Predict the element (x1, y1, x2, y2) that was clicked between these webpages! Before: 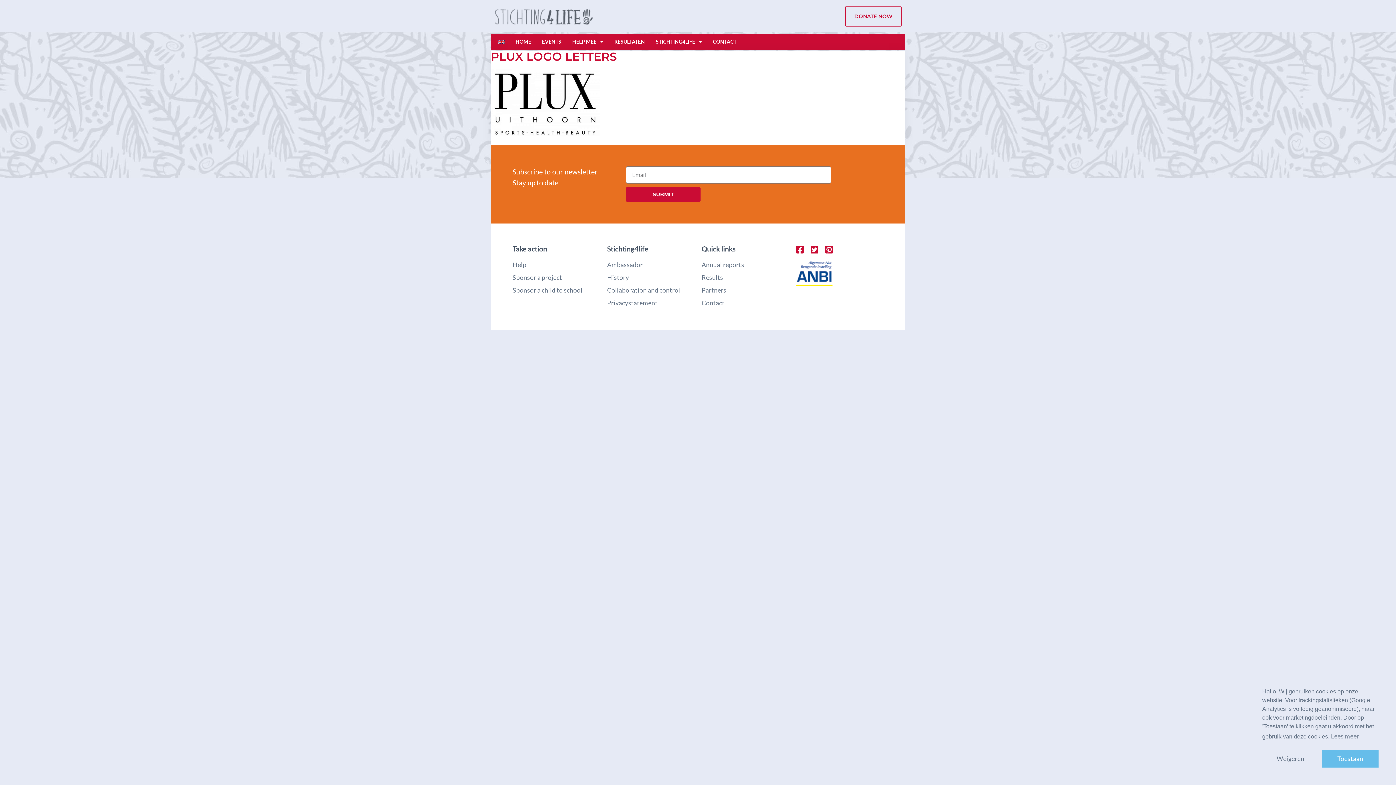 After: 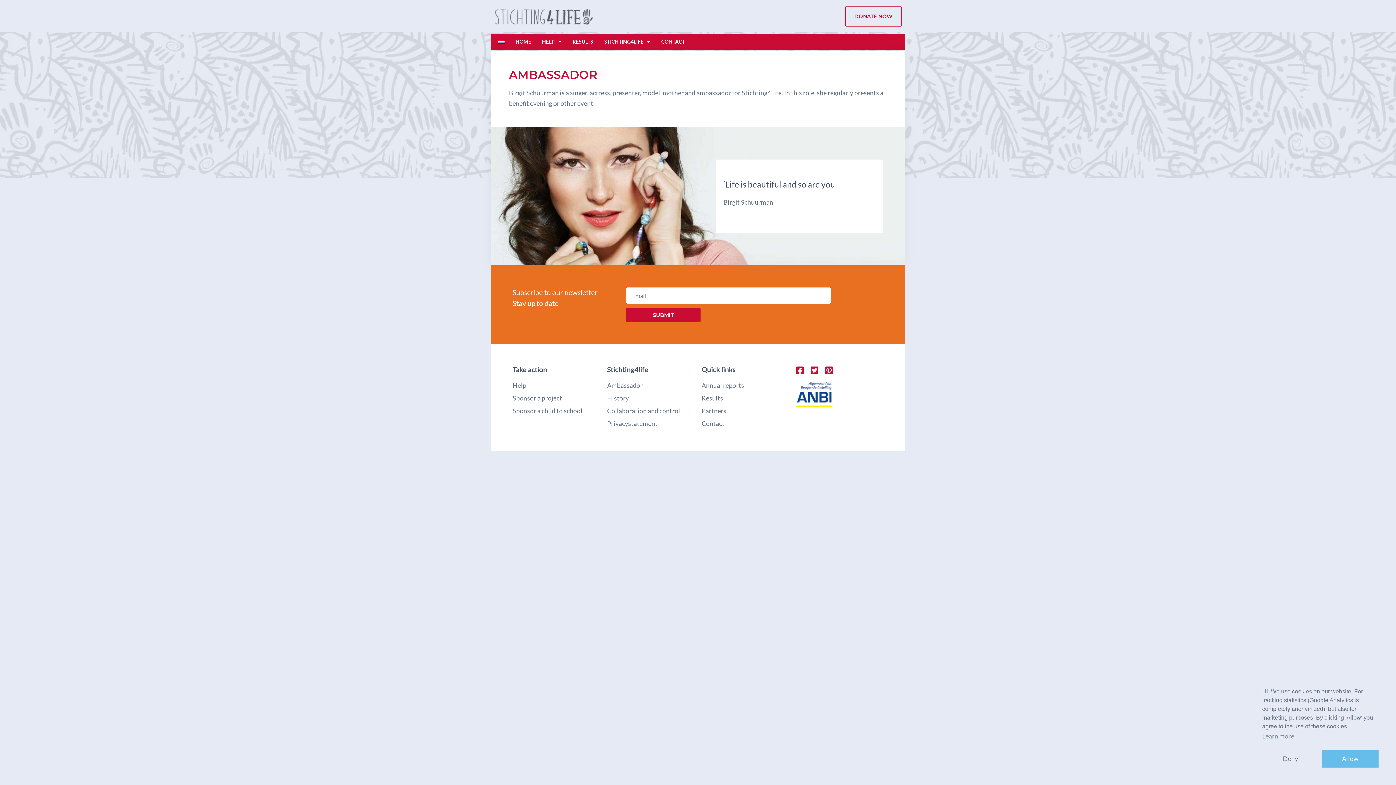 Action: label: Ambassador bbox: (607, 259, 694, 270)